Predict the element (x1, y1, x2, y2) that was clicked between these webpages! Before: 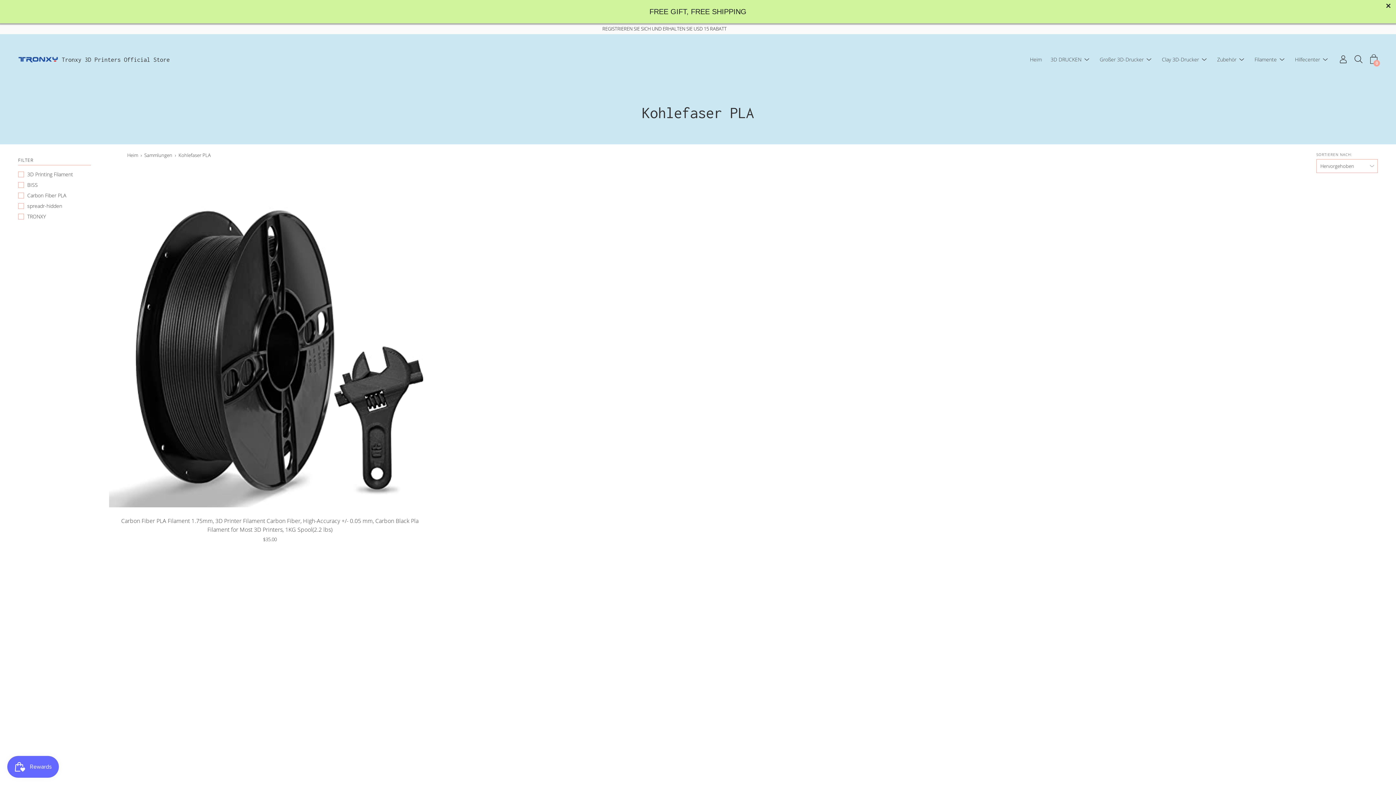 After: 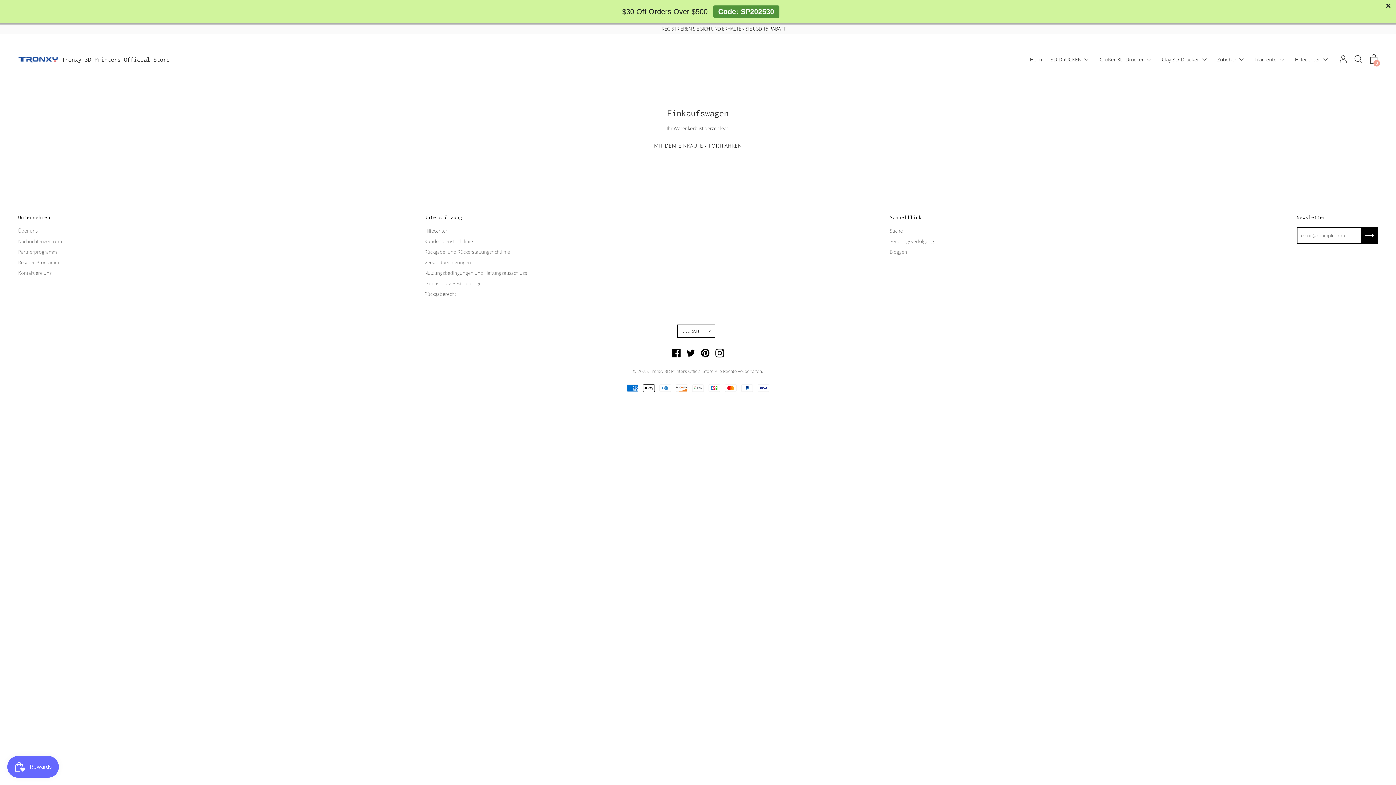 Action: label: 0 bbox: (1370, 54, 1378, 63)